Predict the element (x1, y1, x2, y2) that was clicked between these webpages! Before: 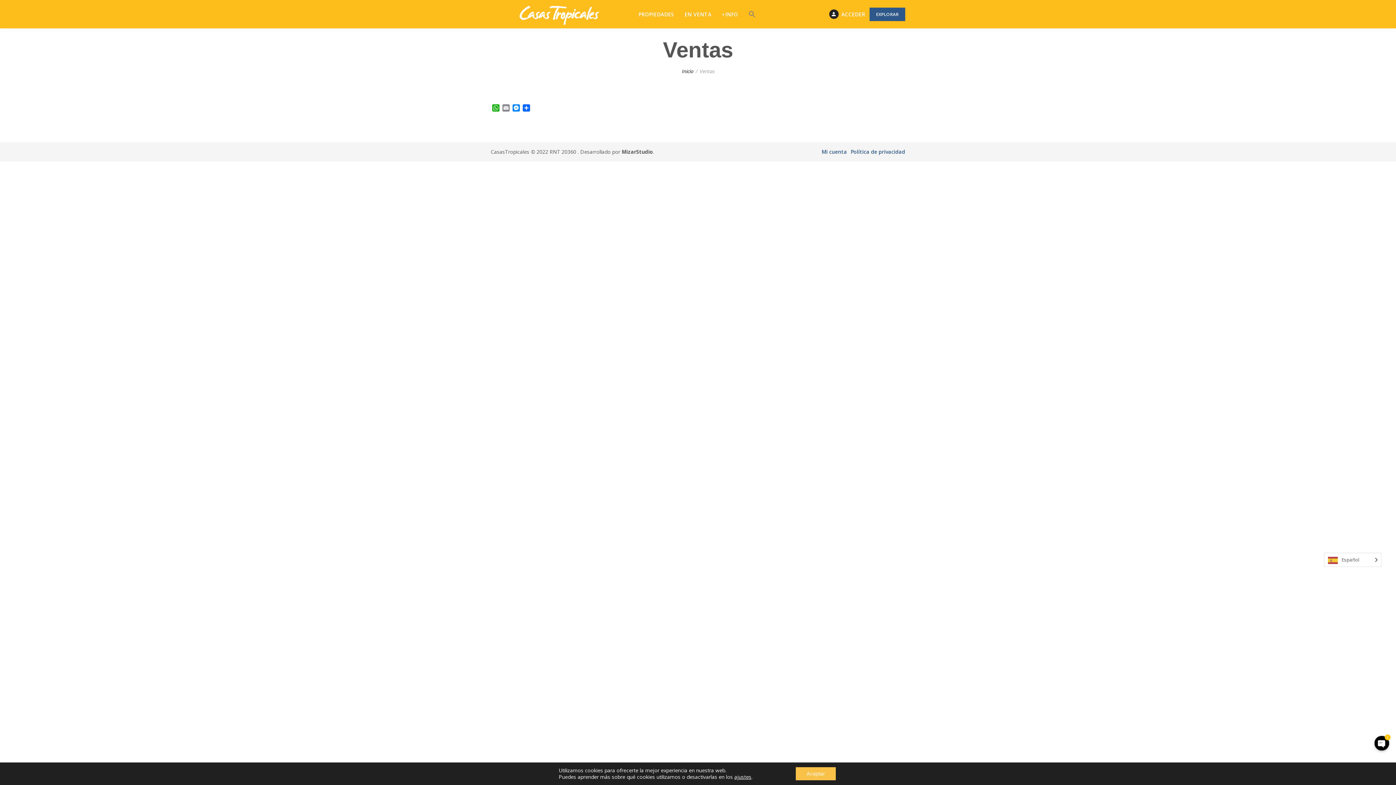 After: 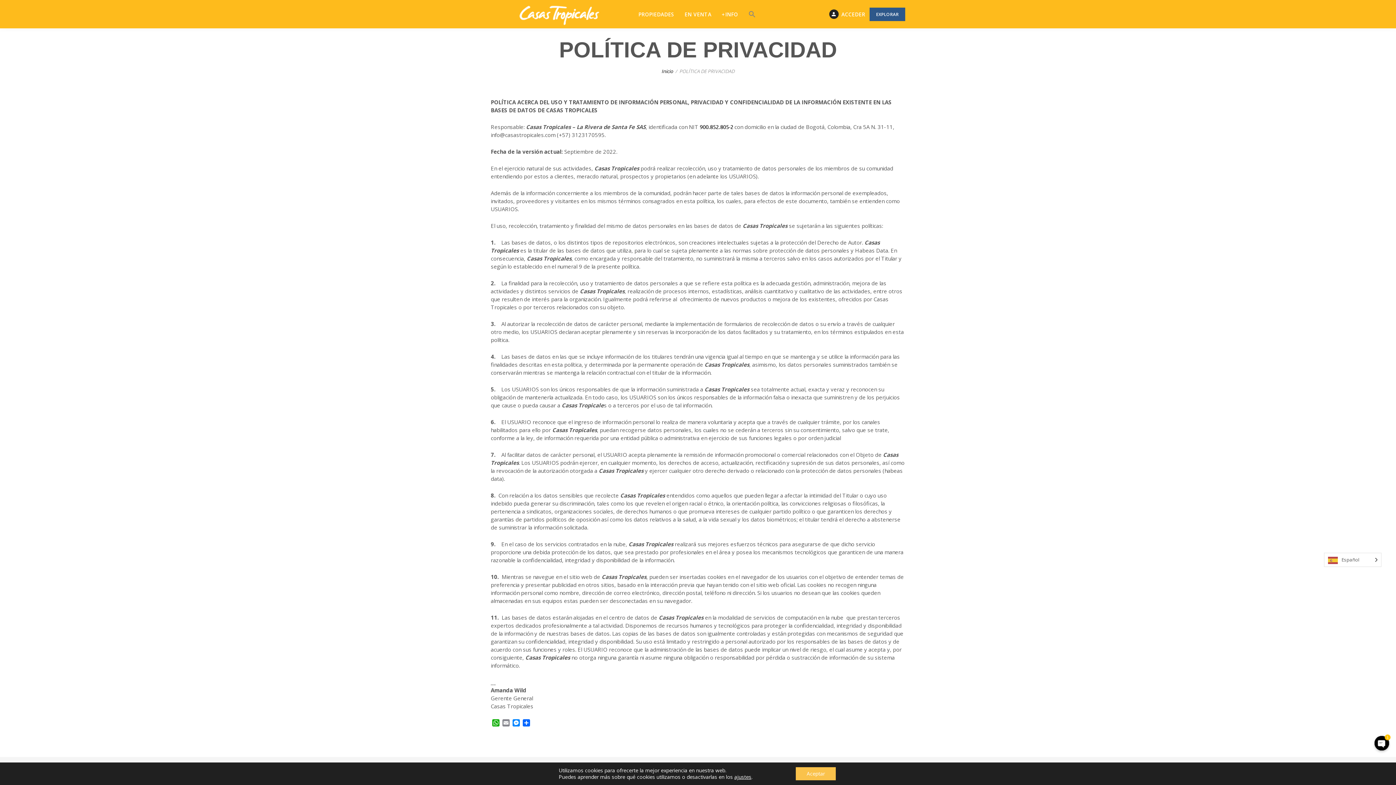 Action: label: Política de privacidad bbox: (850, 147, 905, 155)